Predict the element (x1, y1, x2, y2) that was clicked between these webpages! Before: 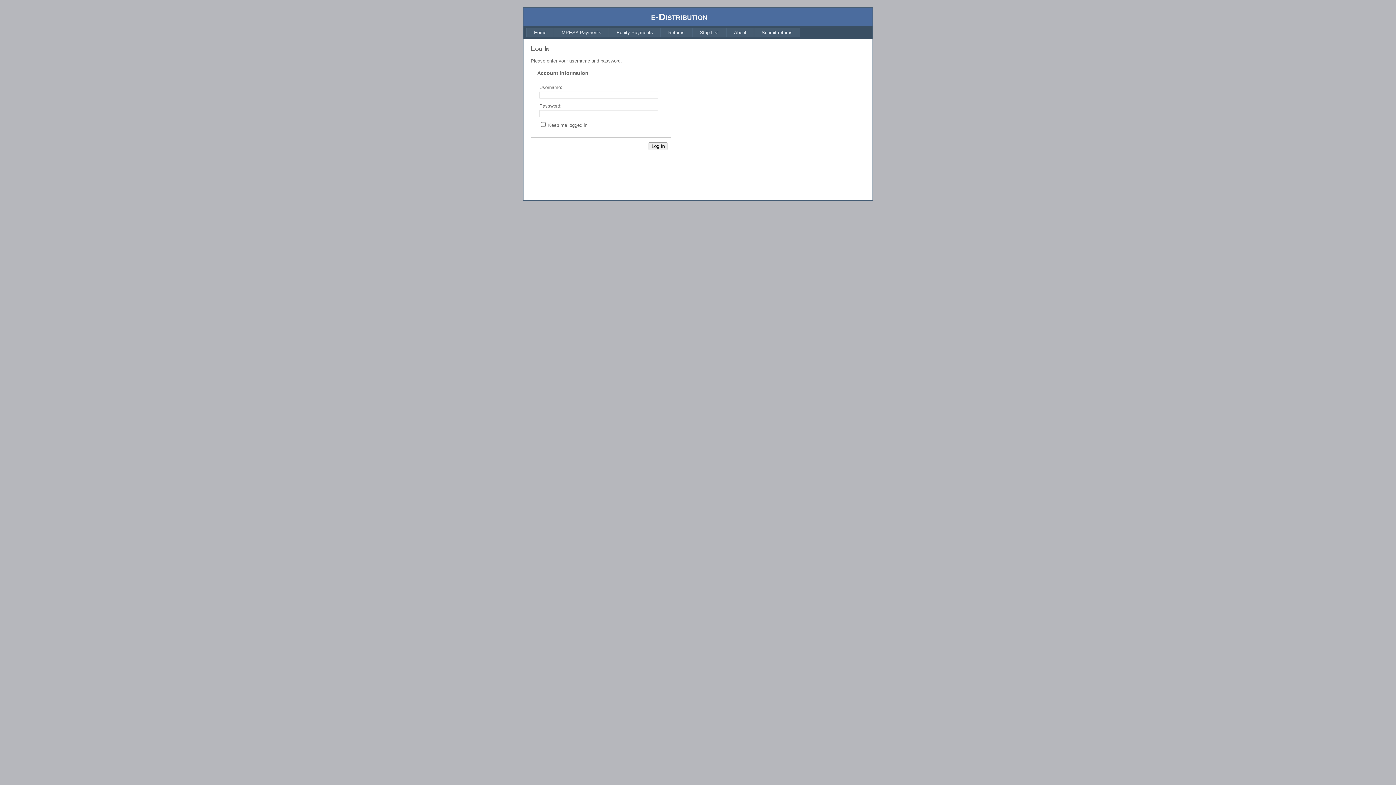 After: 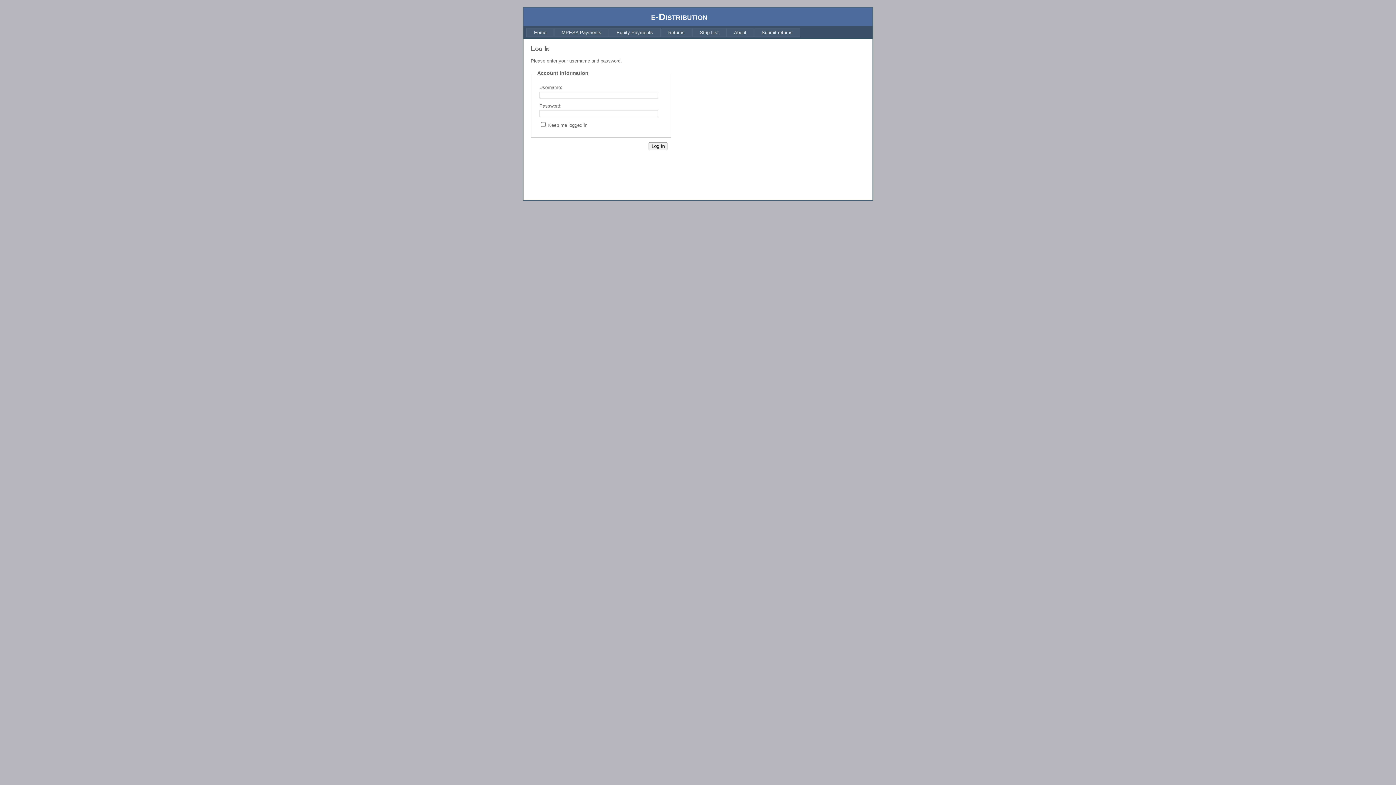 Action: label: MPESA Payments bbox: (554, 27, 609, 37)